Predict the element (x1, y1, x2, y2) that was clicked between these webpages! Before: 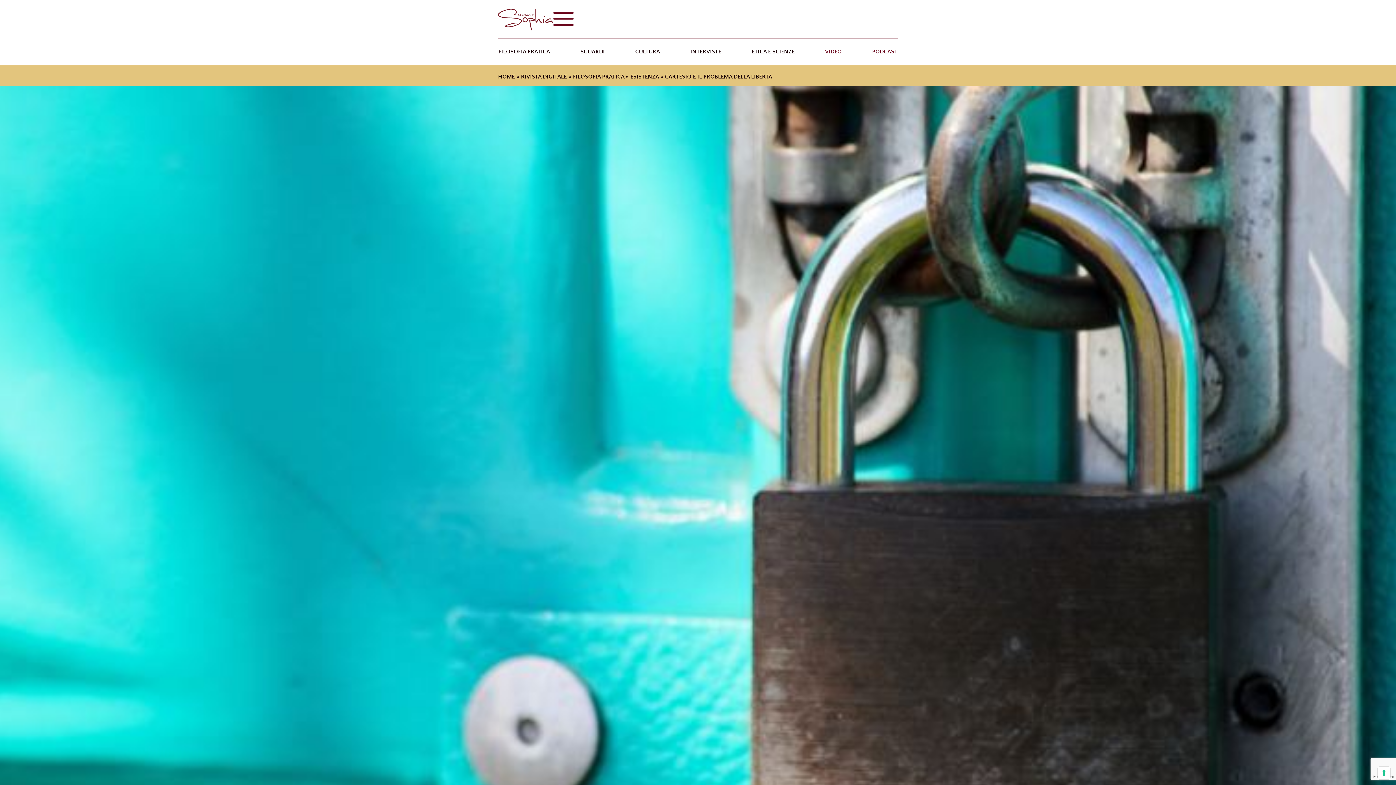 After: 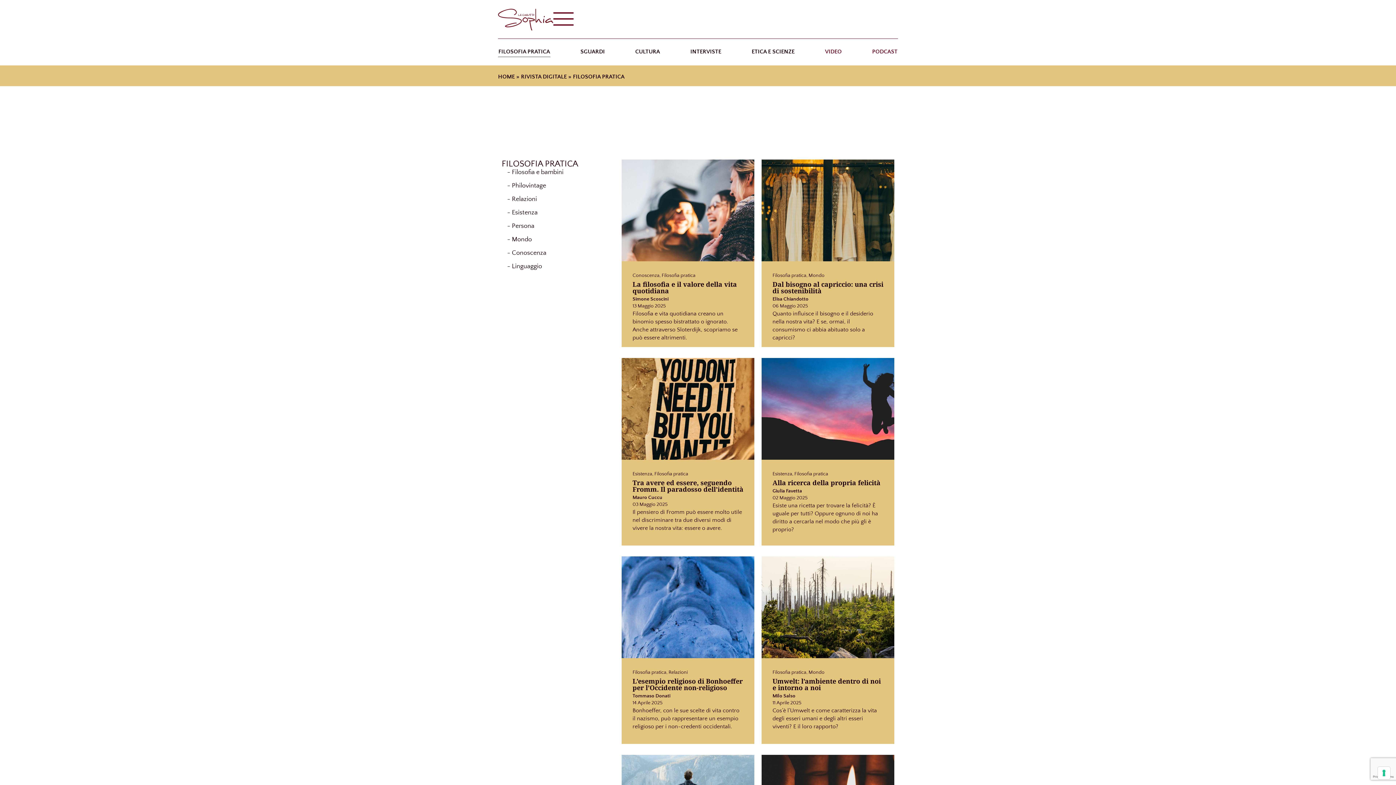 Action: bbox: (573, 73, 624, 80) label: FILOSOFIA PRATICA